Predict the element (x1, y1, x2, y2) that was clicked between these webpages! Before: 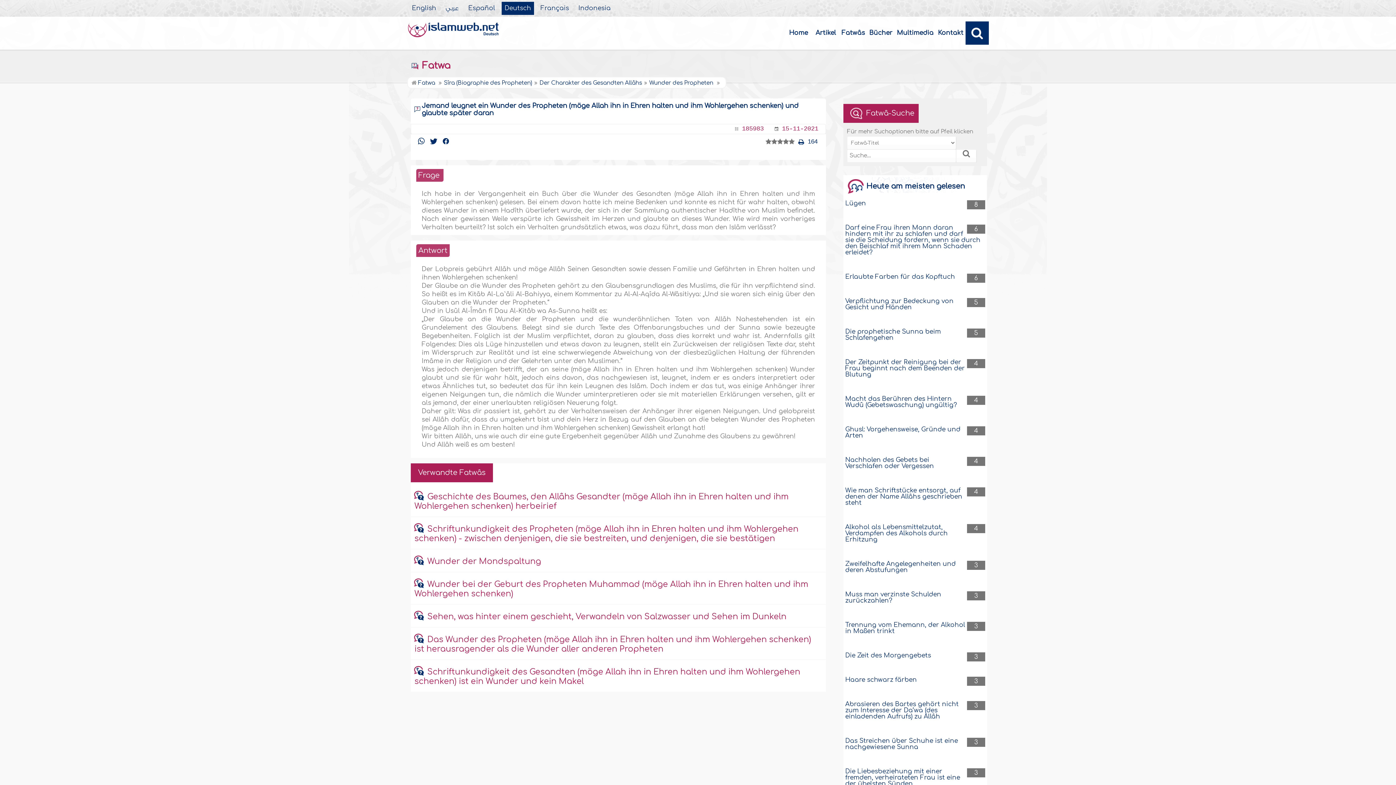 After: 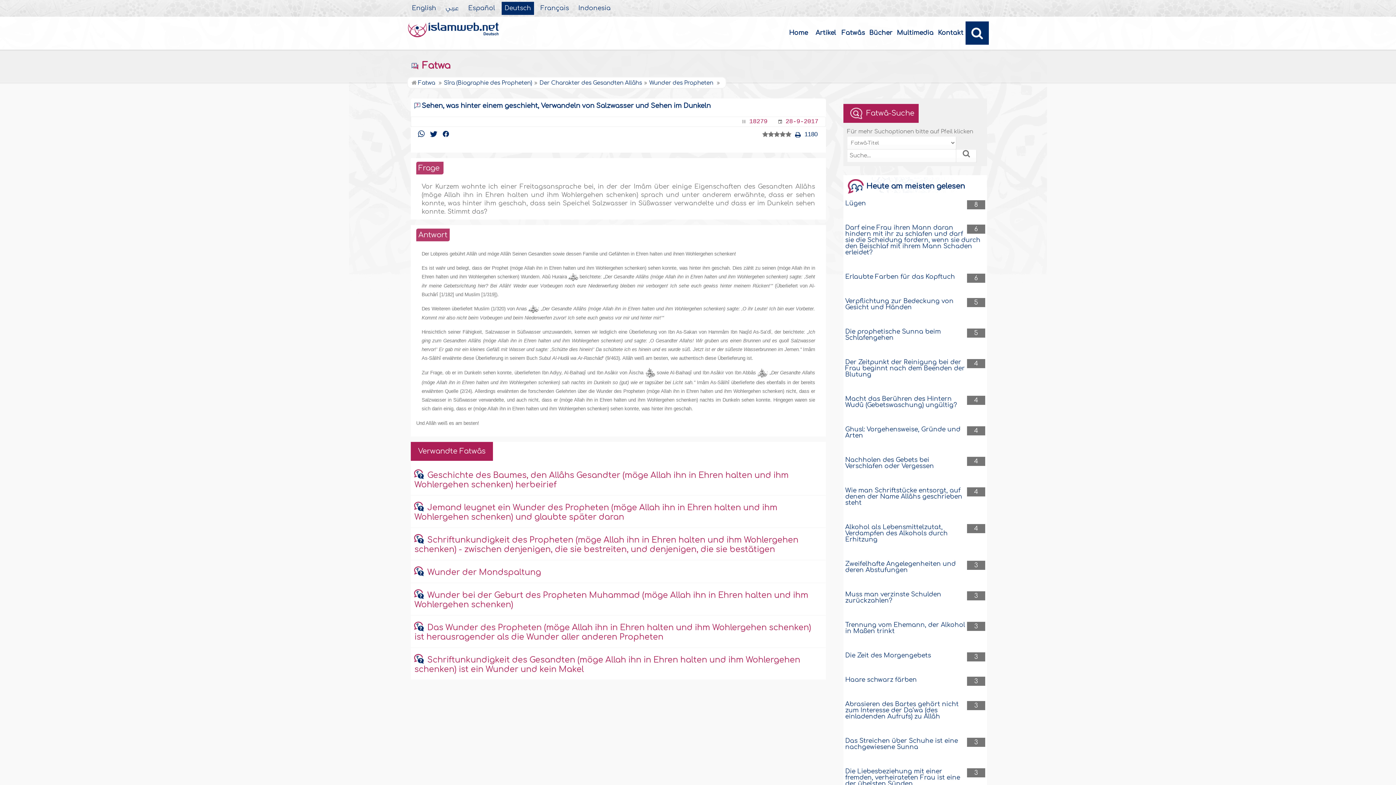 Action: label: Sehen, was hinter einem geschieht, Verwandeln von Salzwasser und Sehen im Dunkeln bbox: (427, 612, 786, 621)